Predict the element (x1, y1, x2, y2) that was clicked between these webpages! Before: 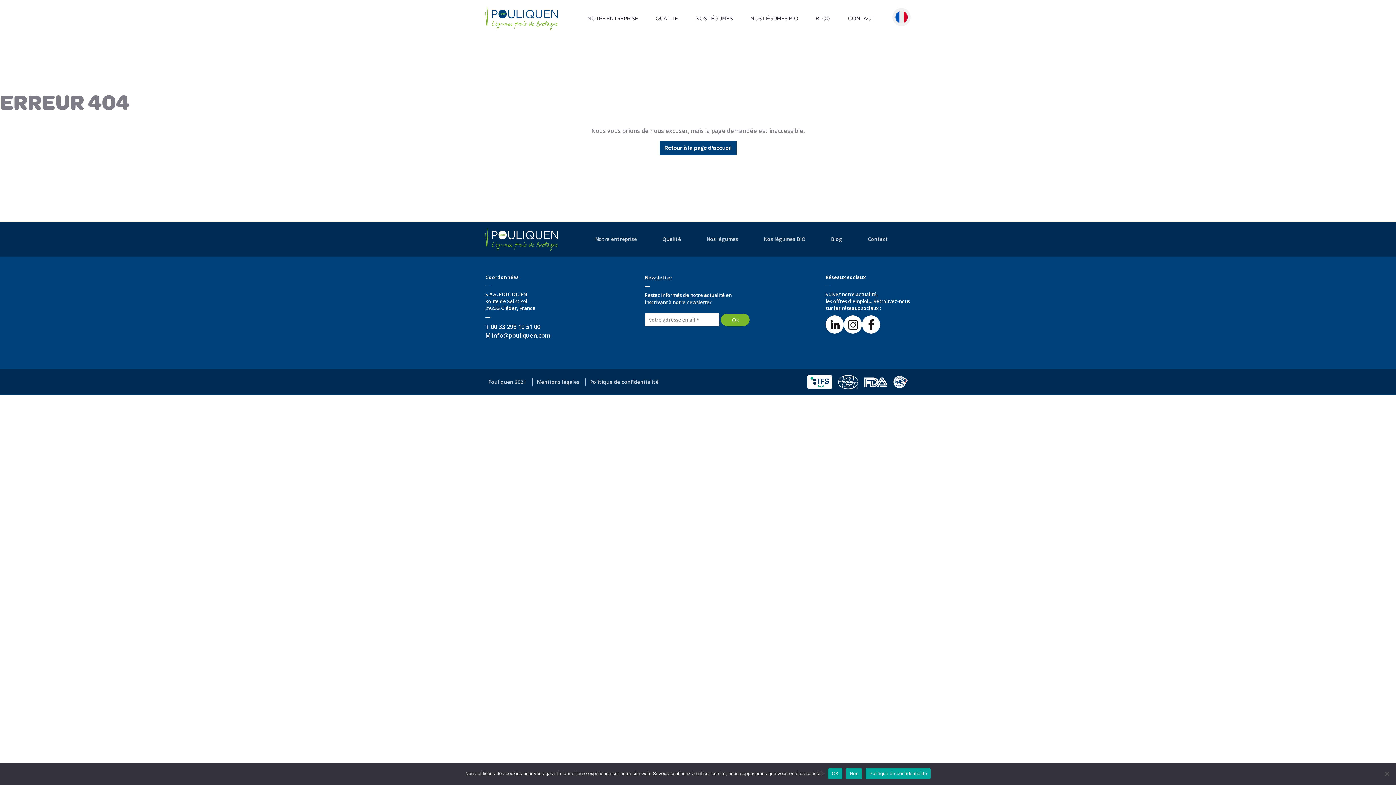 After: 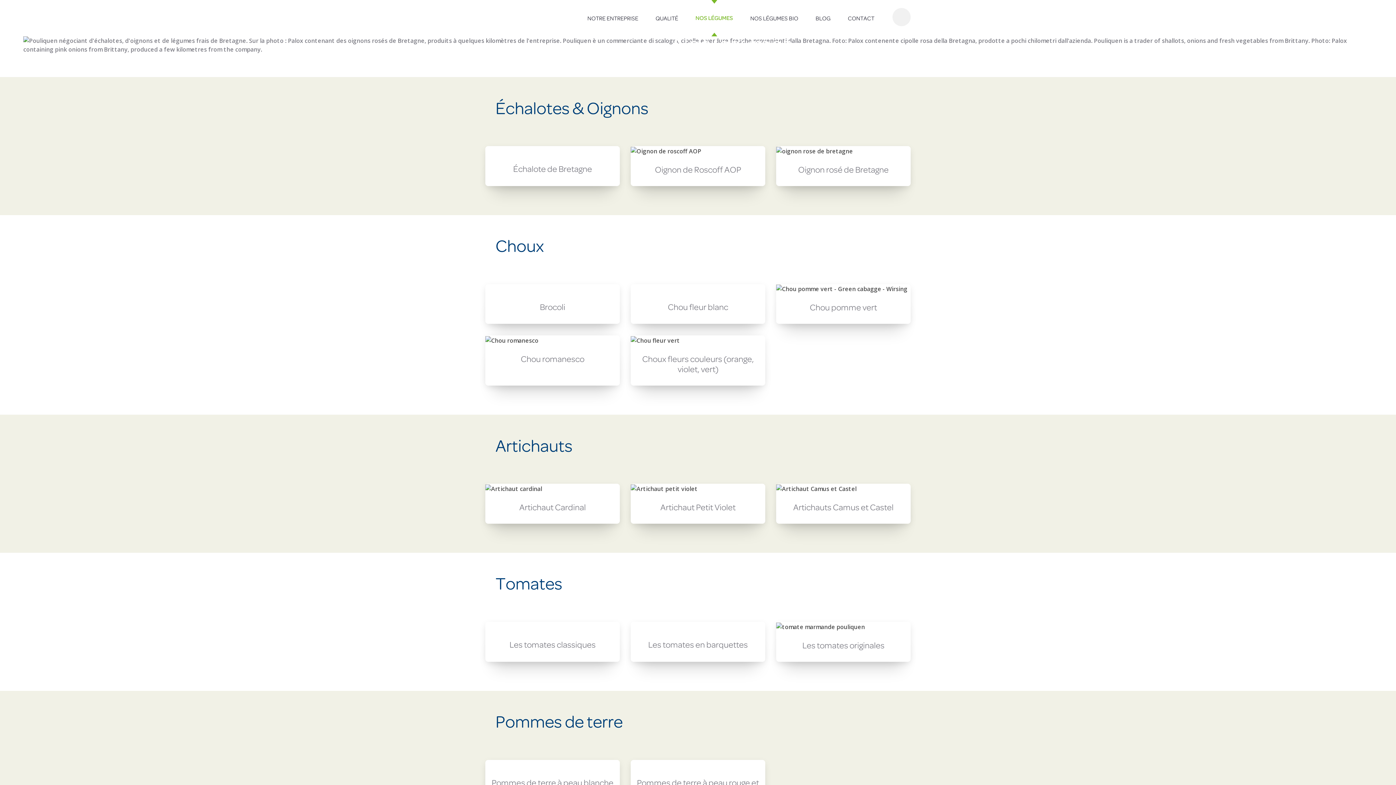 Action: bbox: (706, 235, 738, 242) label: Nos légumes